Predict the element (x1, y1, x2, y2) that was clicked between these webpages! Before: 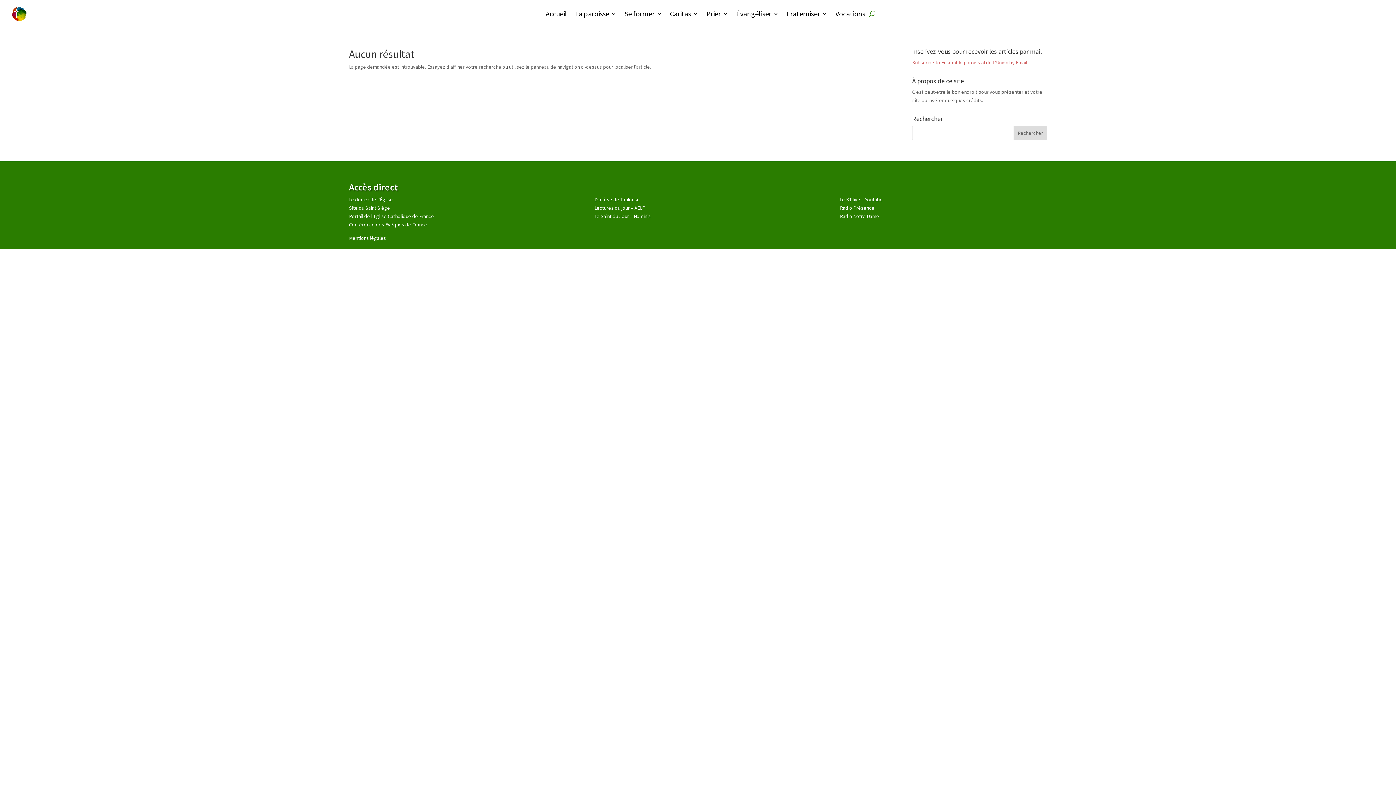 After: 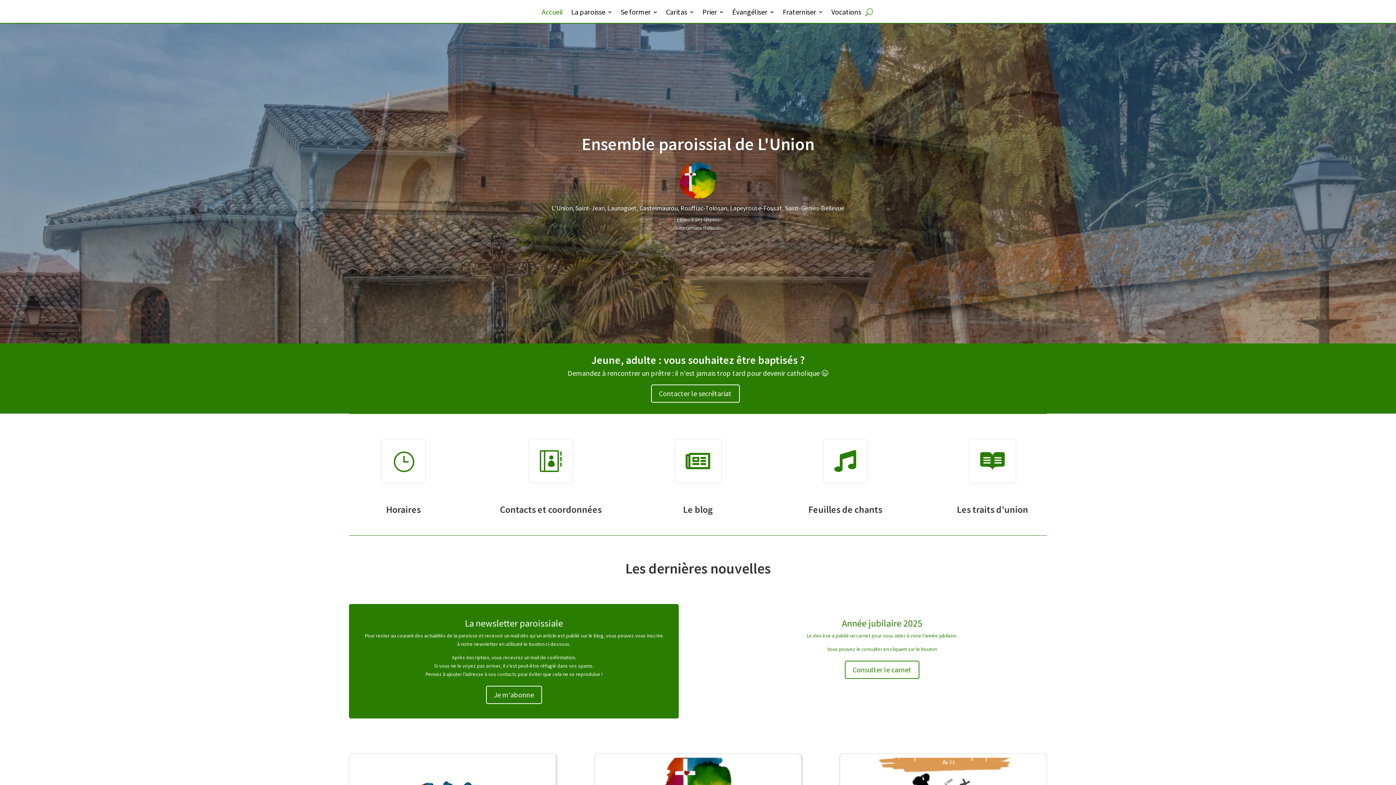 Action: bbox: (10, 4, 28, 22)